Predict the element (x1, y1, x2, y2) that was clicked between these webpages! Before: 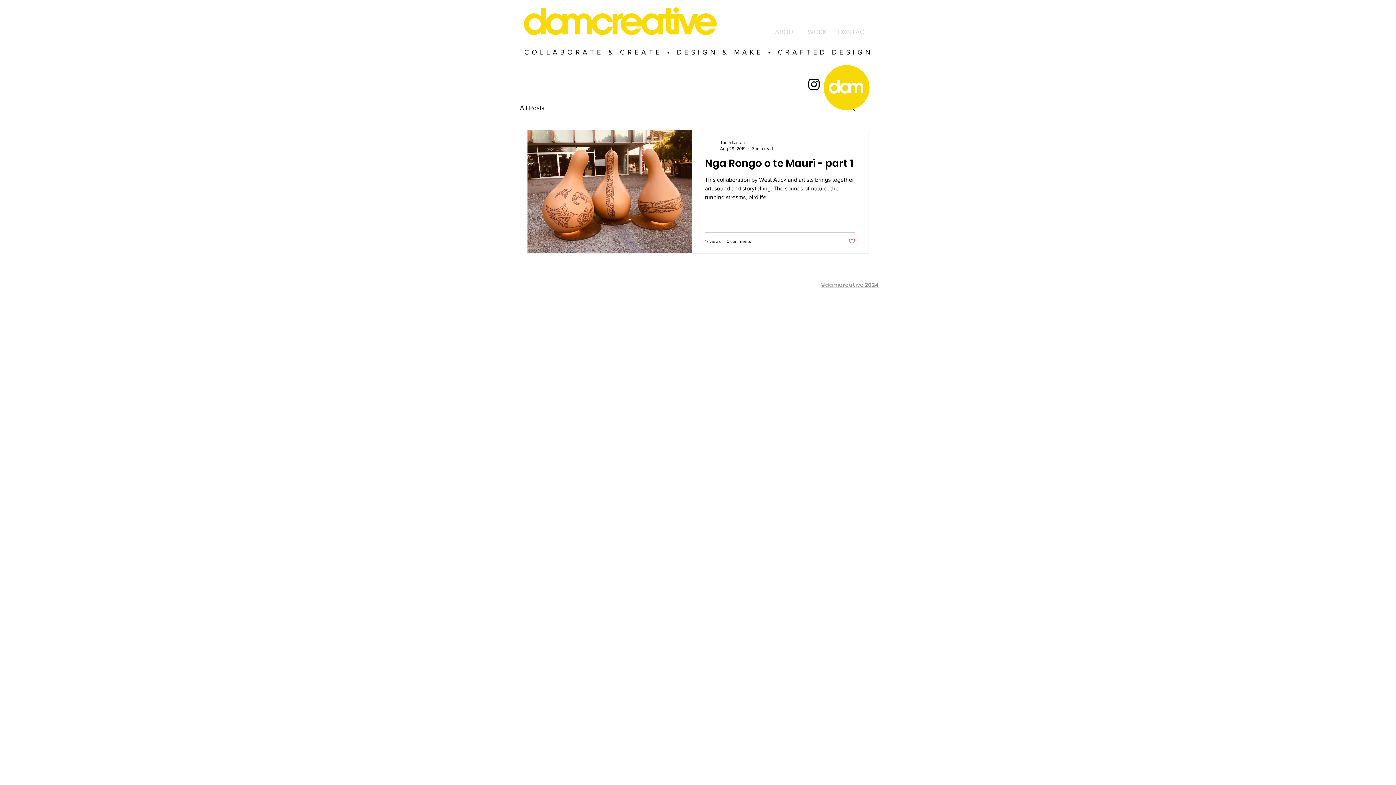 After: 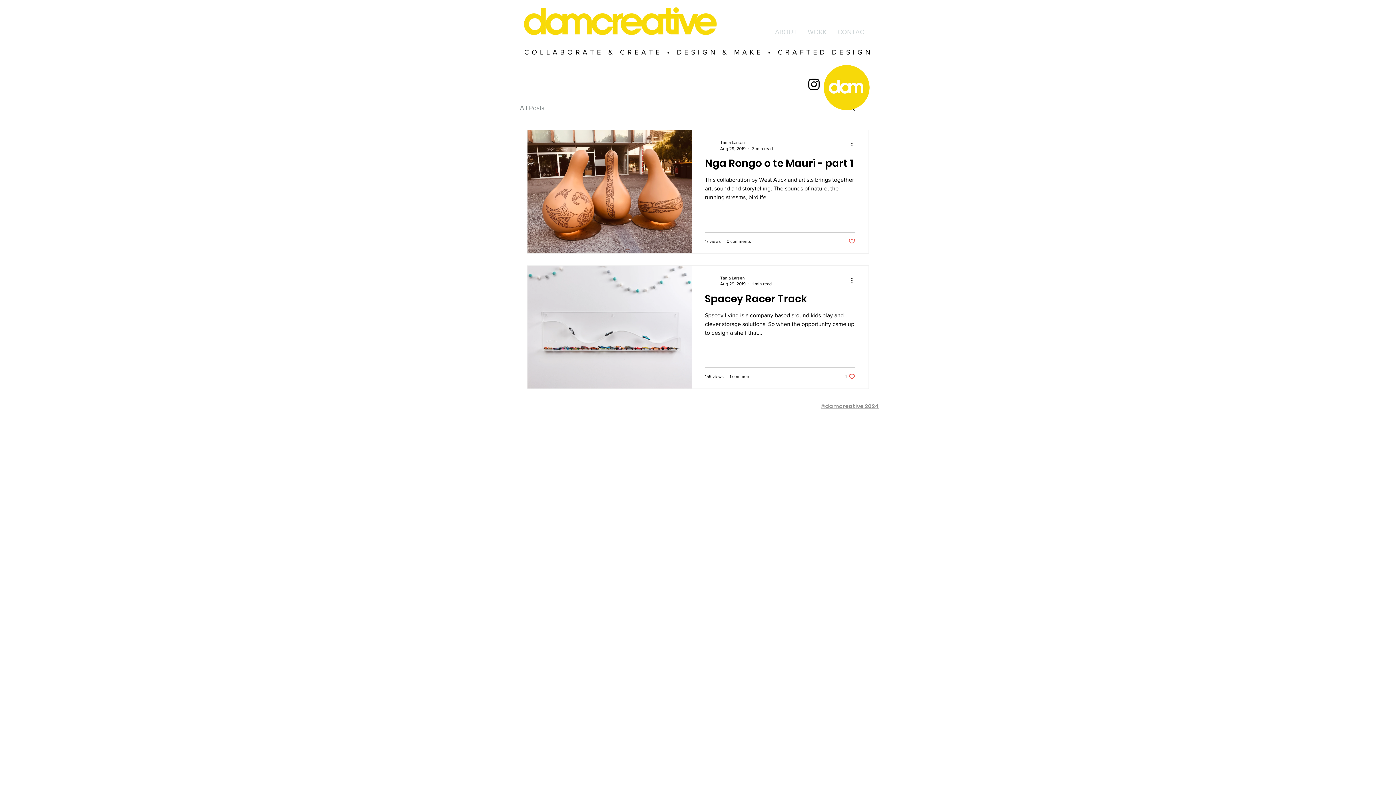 Action: label: All Posts bbox: (520, 104, 544, 111)